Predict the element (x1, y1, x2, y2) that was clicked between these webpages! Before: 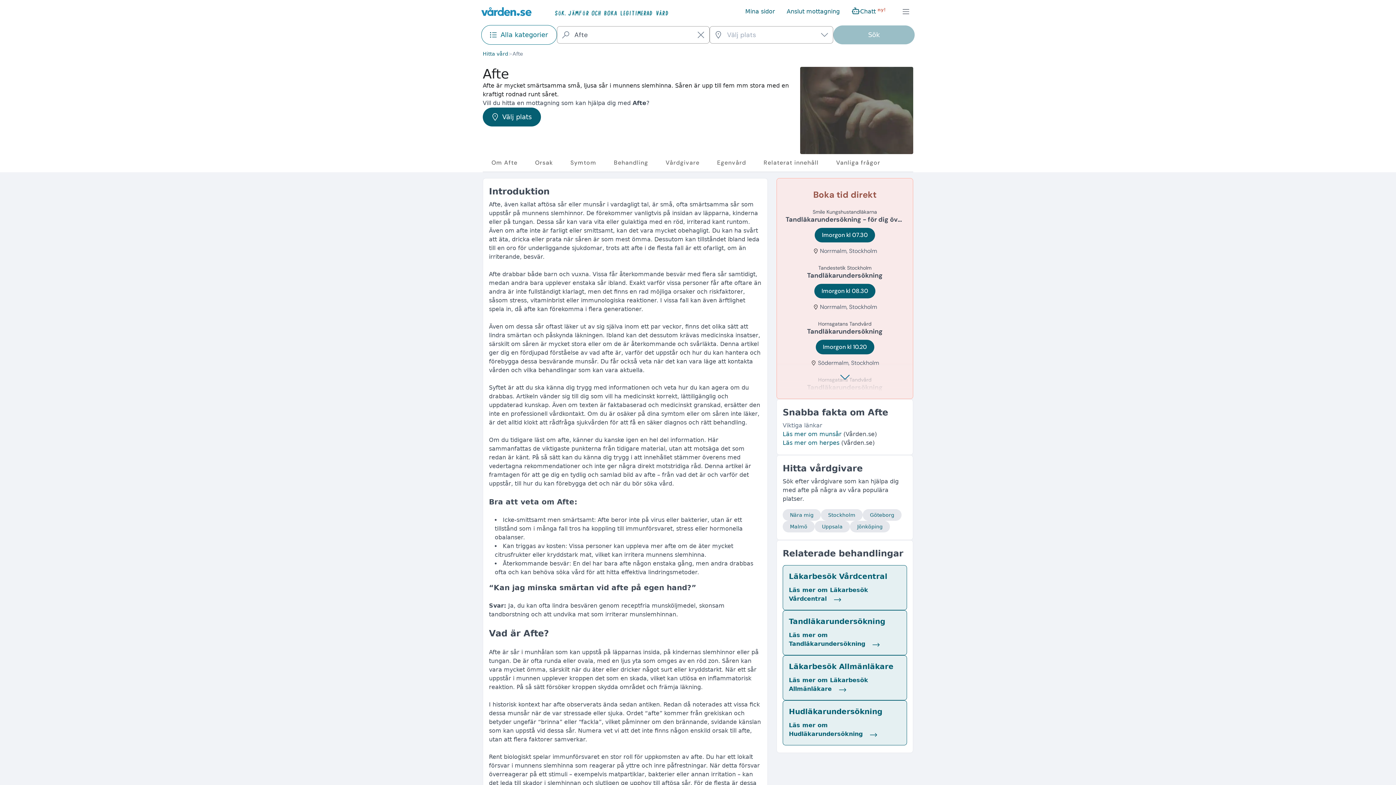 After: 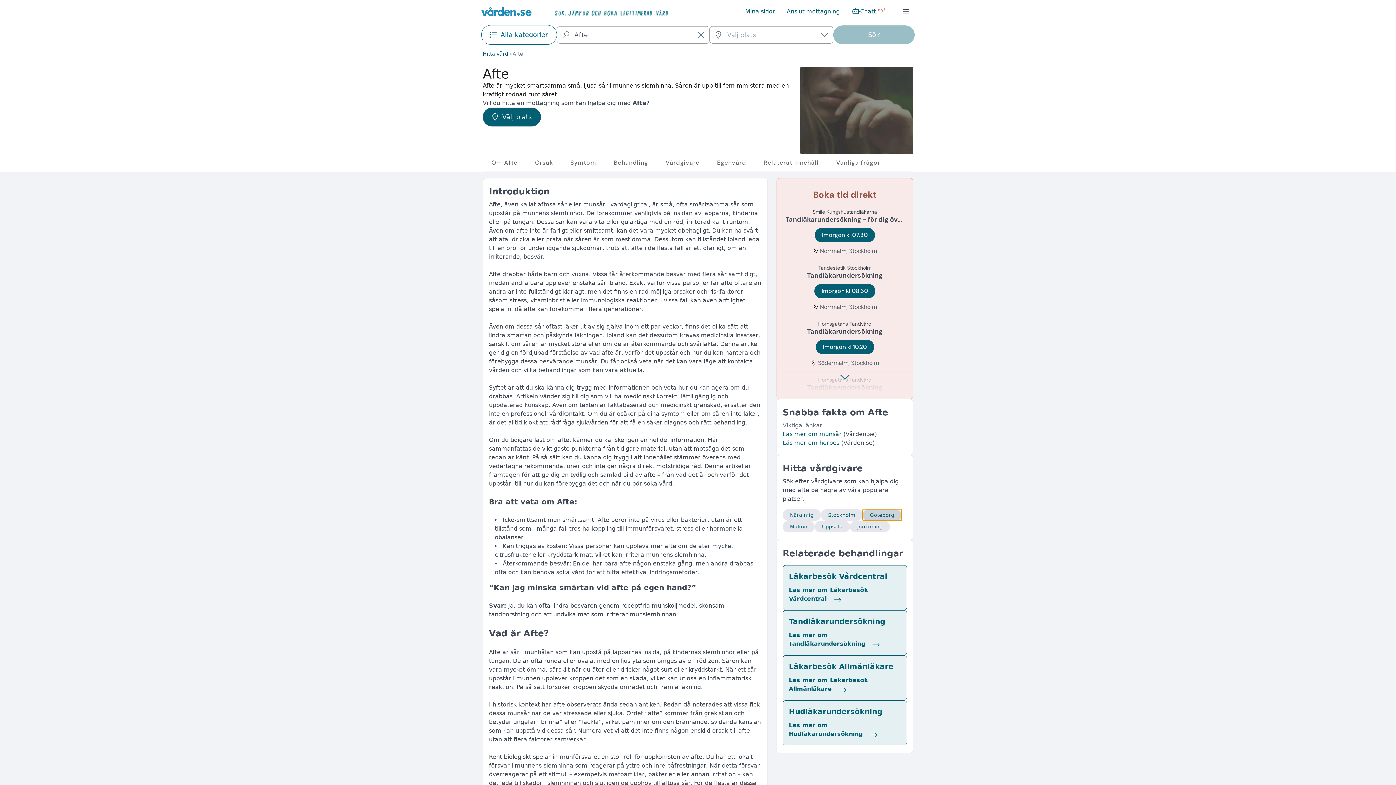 Action: label: Göteborg bbox: (862, 509, 901, 521)